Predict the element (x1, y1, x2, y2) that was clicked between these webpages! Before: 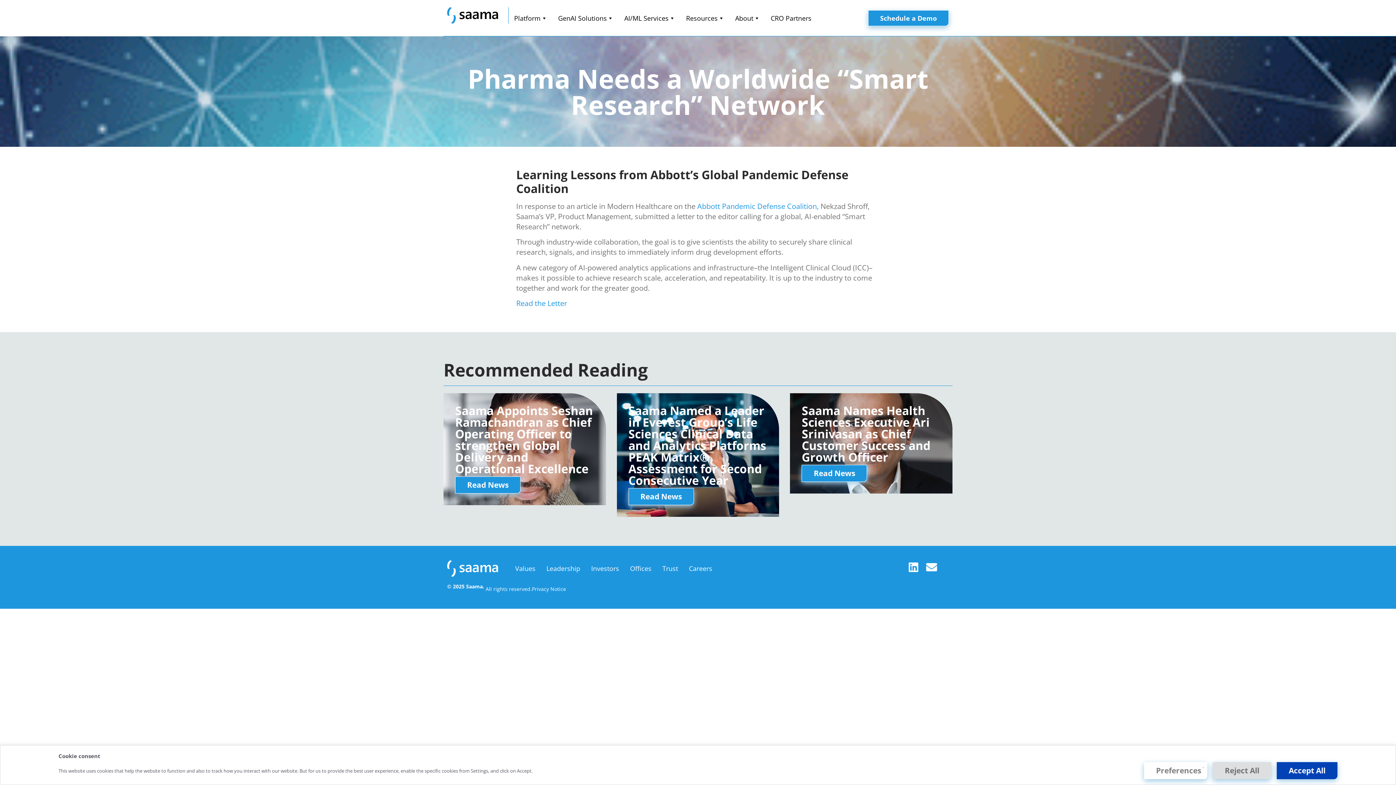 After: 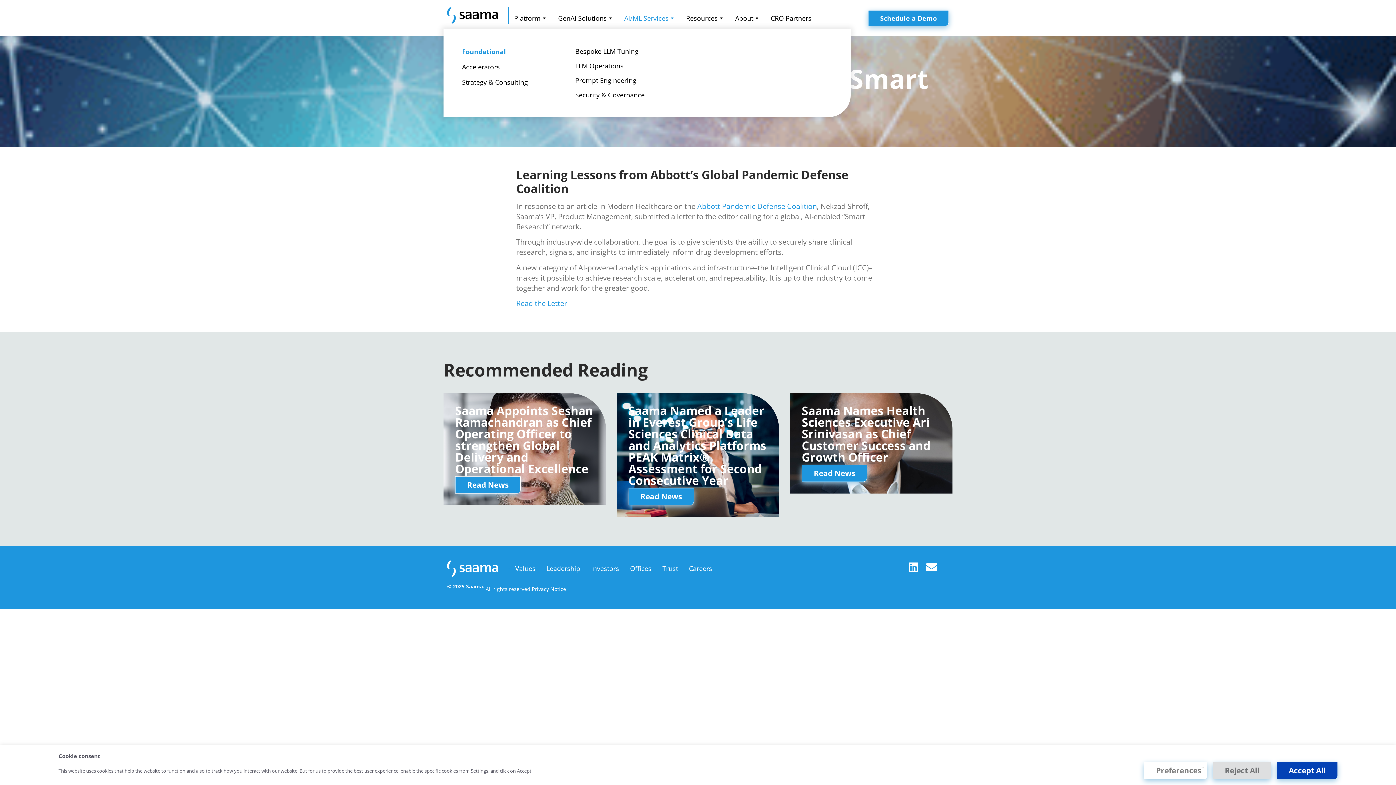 Action: label: AI/ML Services bbox: (618, 7, 680, 29)